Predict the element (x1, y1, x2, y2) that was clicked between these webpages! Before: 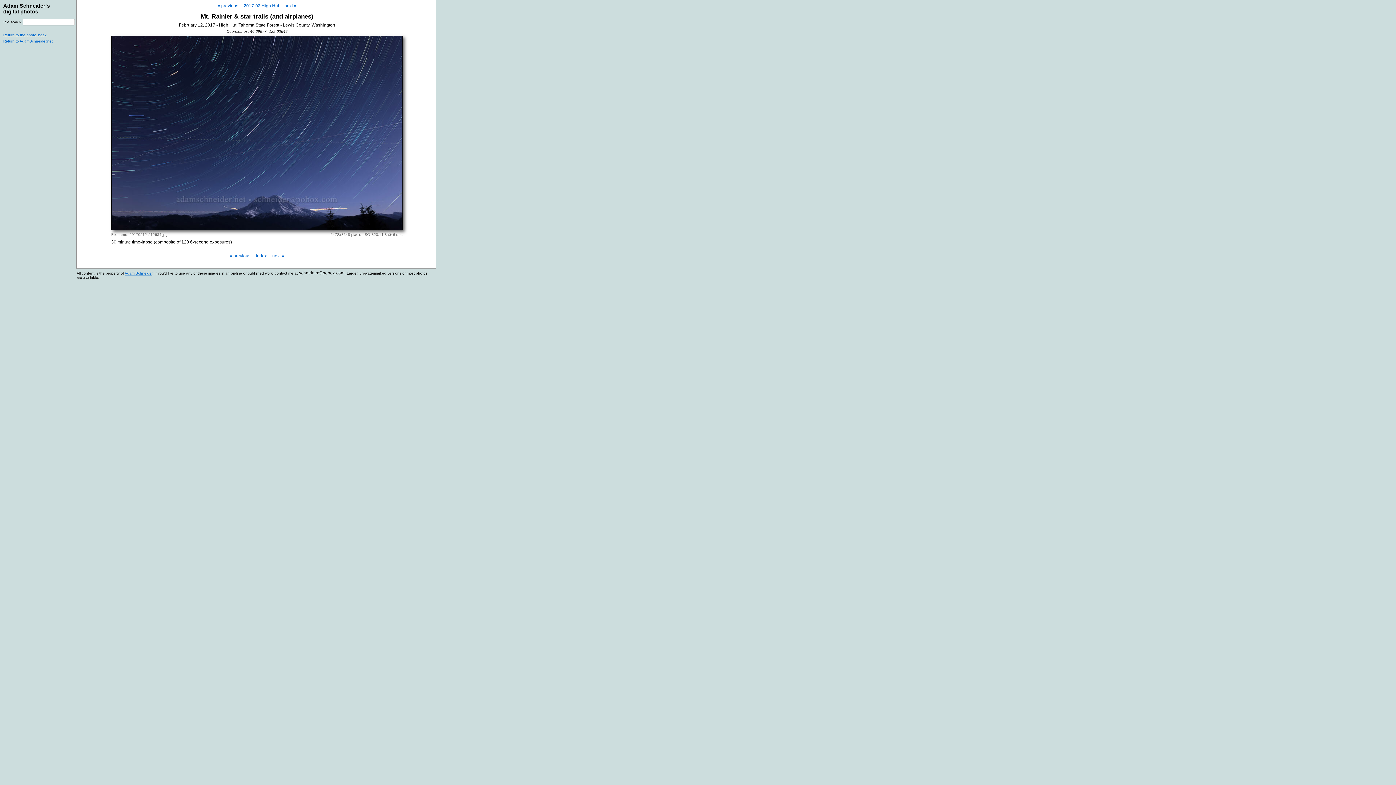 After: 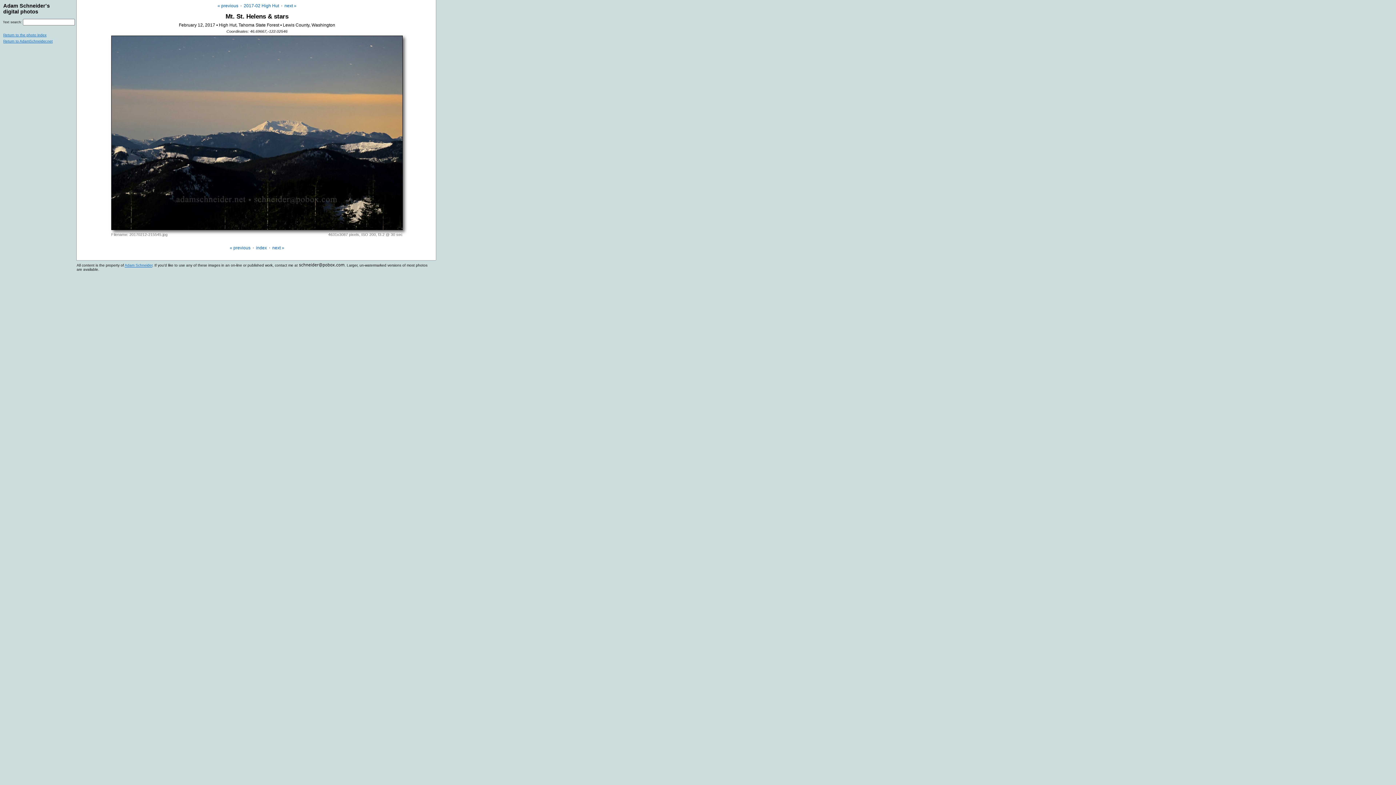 Action: bbox: (284, 3, 296, 8) label: next »